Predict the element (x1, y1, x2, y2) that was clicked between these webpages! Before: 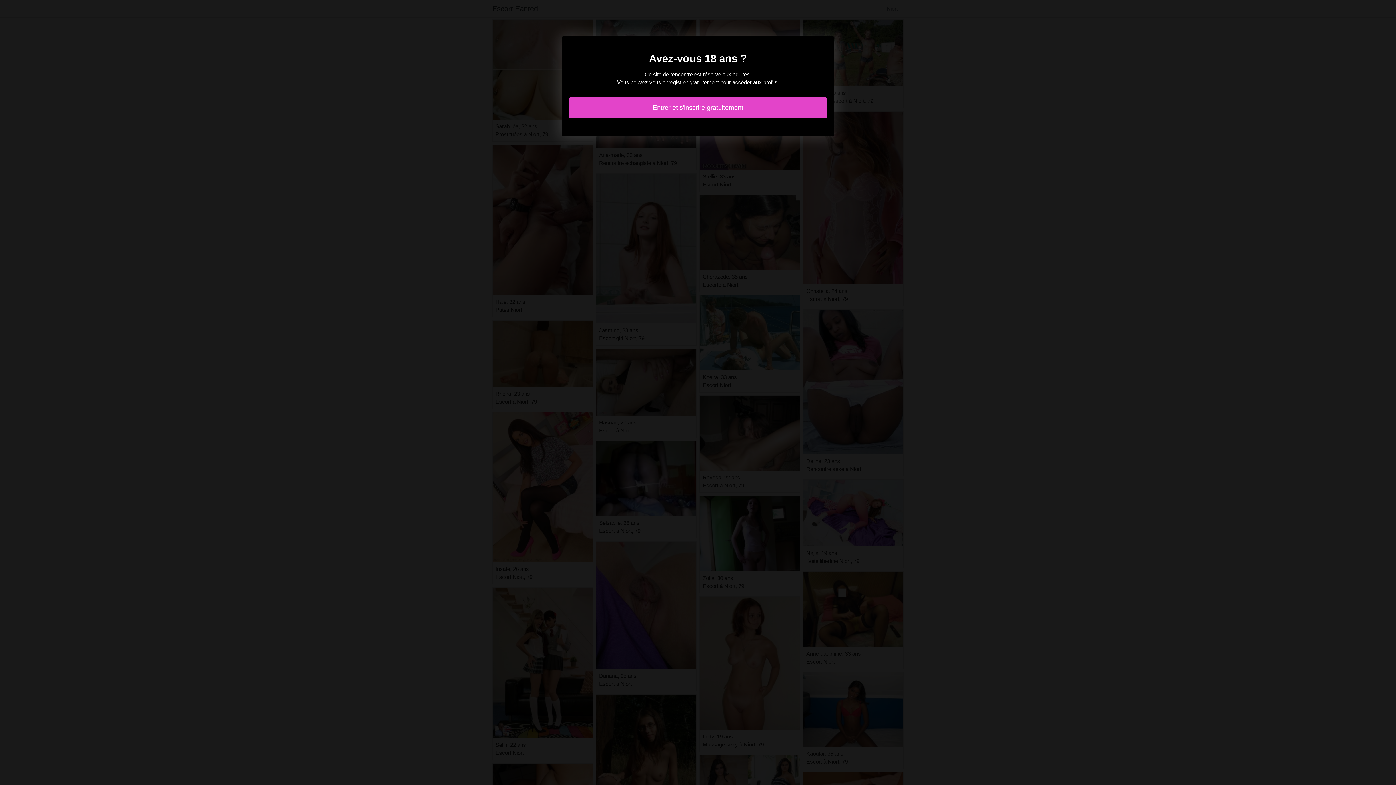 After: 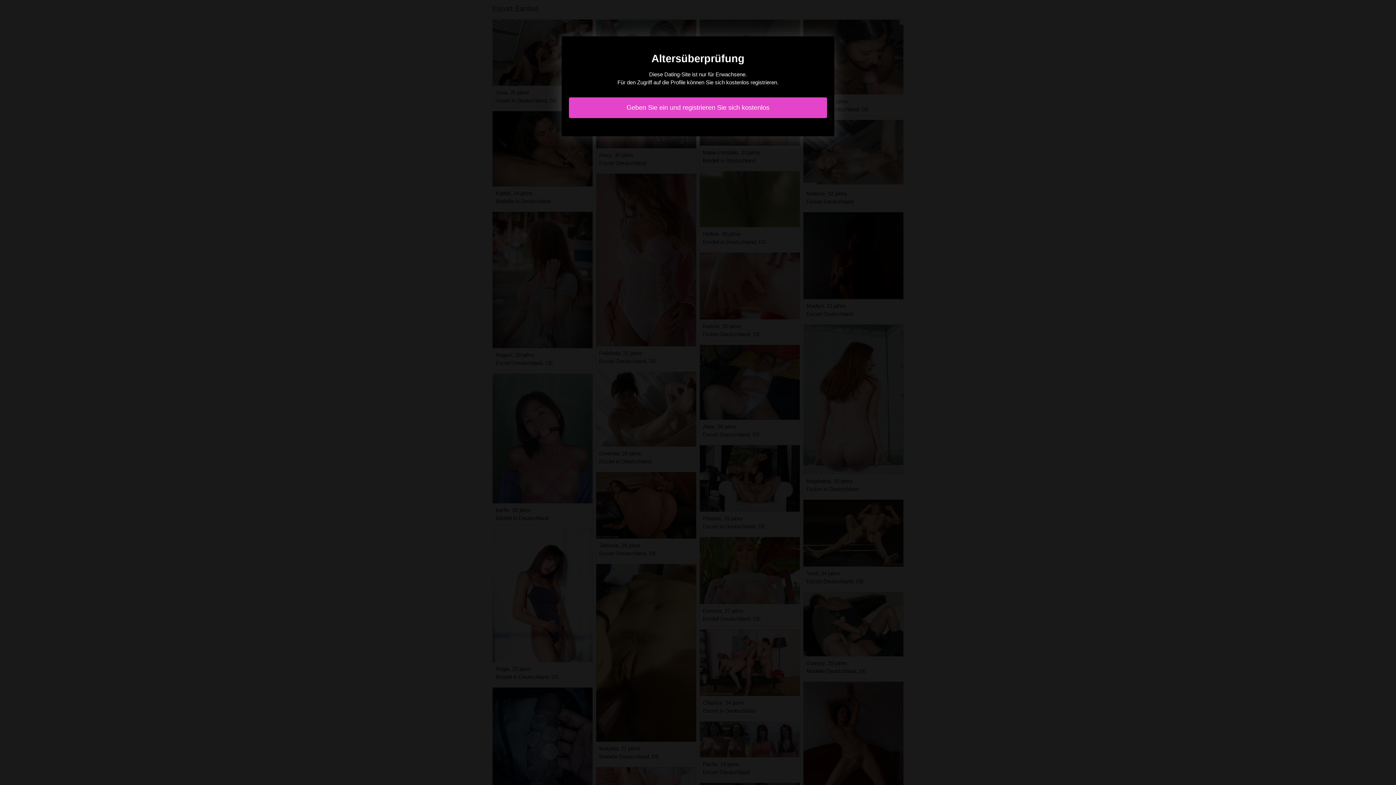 Action: label: Entrer et s'inscrire gratuitement bbox: (569, 97, 827, 118)